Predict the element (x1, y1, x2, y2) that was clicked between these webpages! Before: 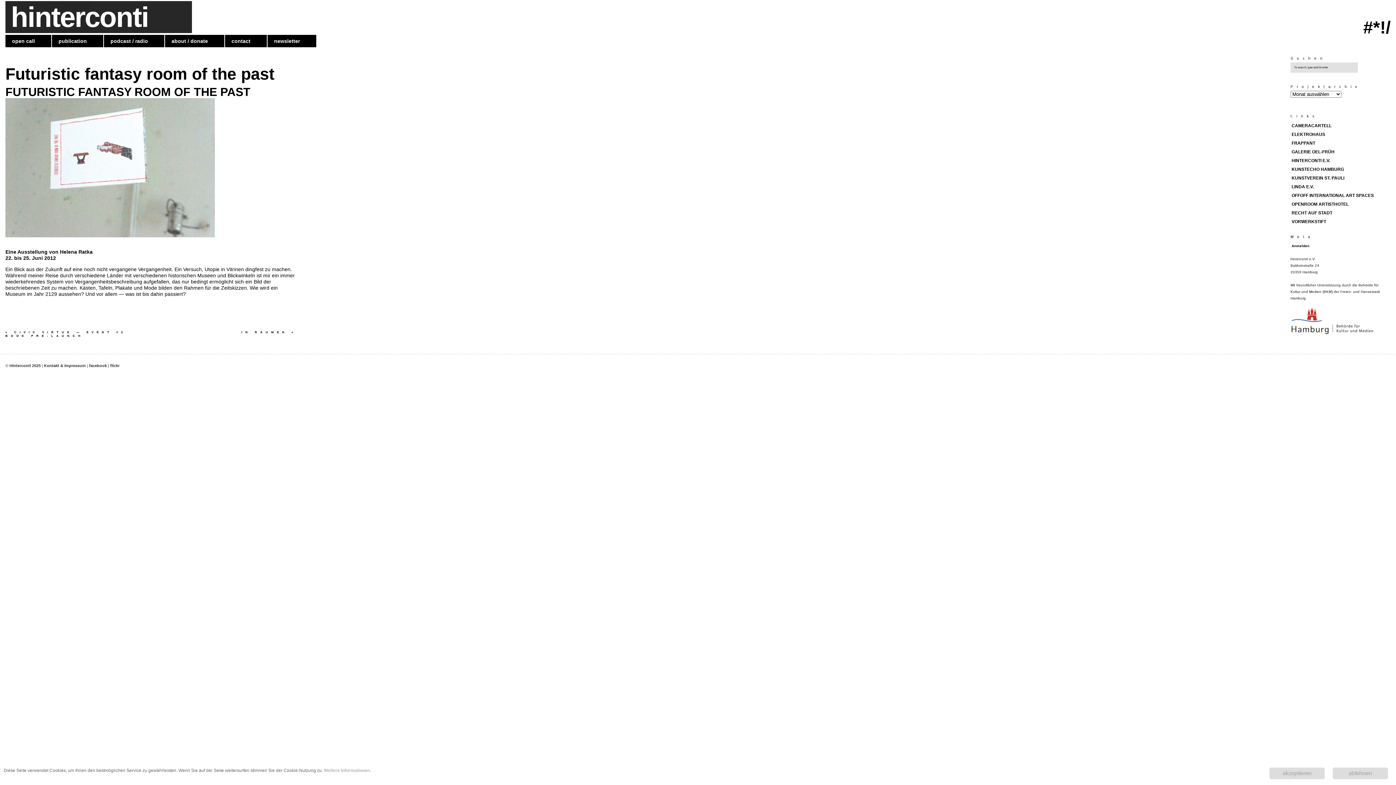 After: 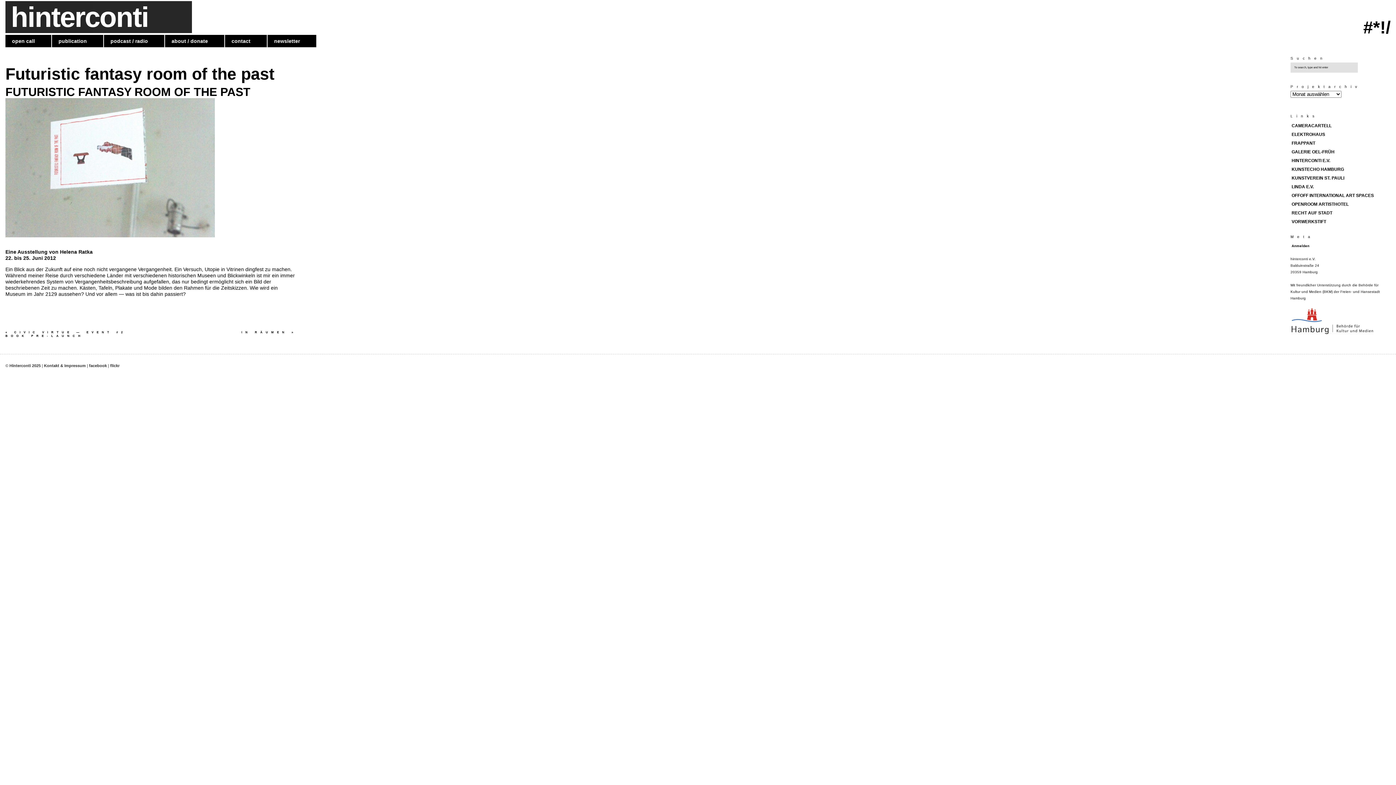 Action: bbox: (1333, 768, 1388, 779) label: ablehnen